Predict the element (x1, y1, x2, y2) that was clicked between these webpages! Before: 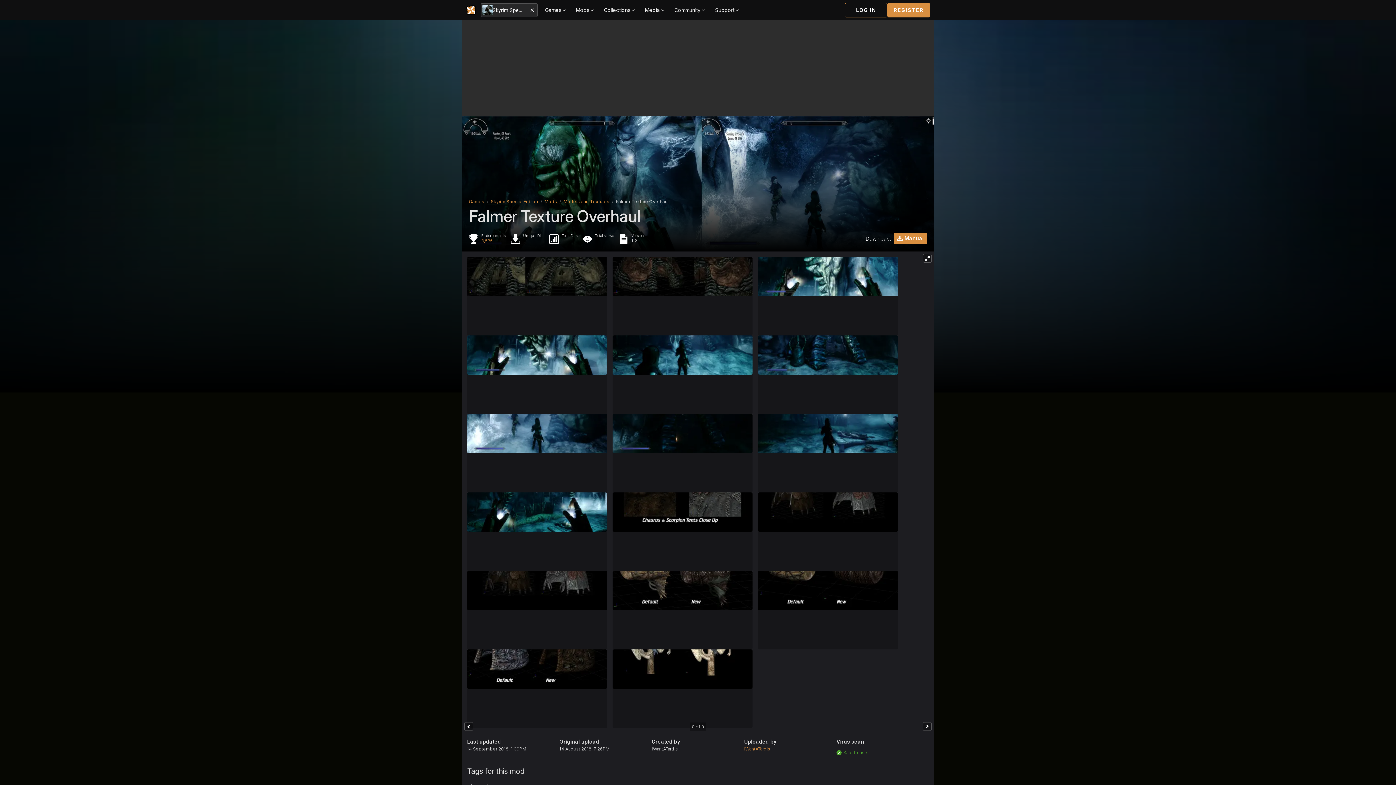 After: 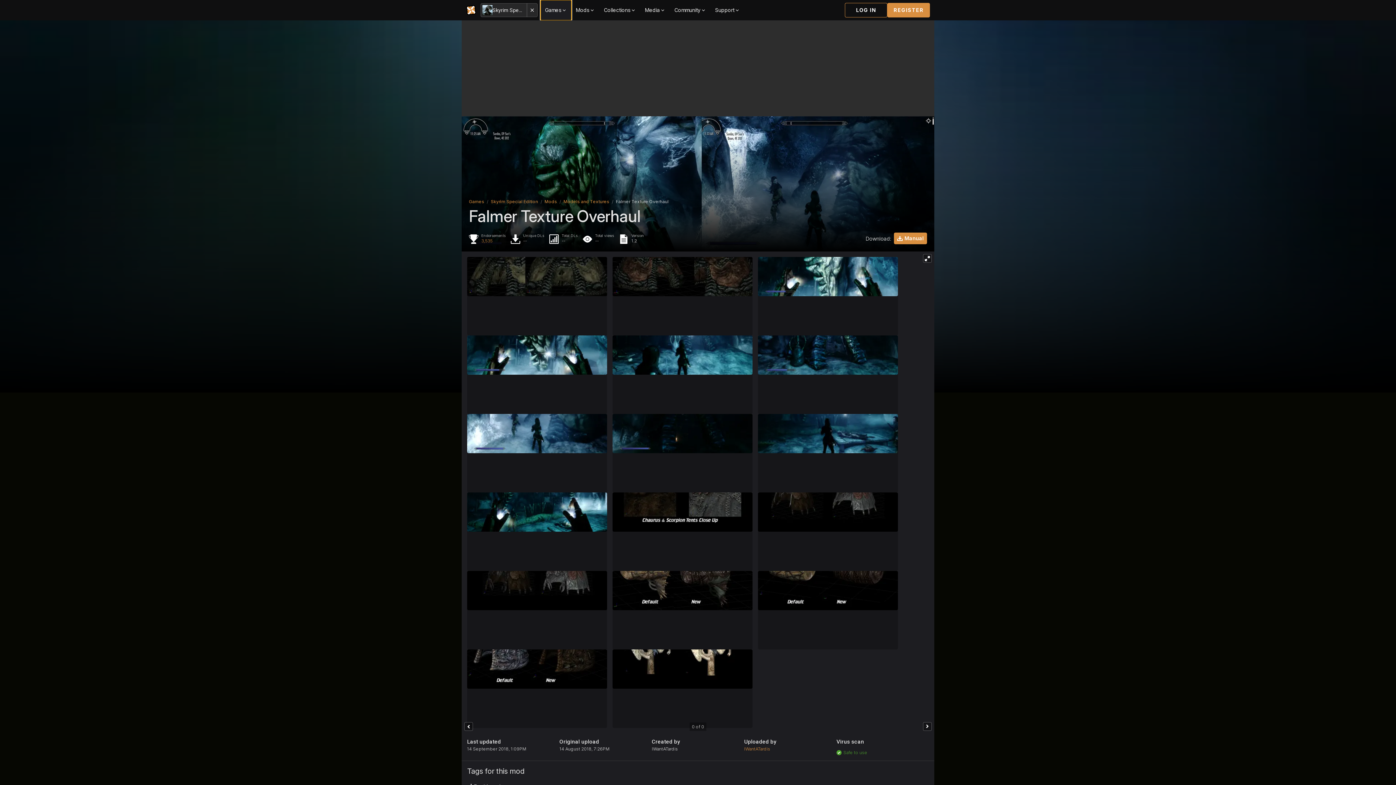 Action: bbox: (540, 0, 571, 20) label: Games